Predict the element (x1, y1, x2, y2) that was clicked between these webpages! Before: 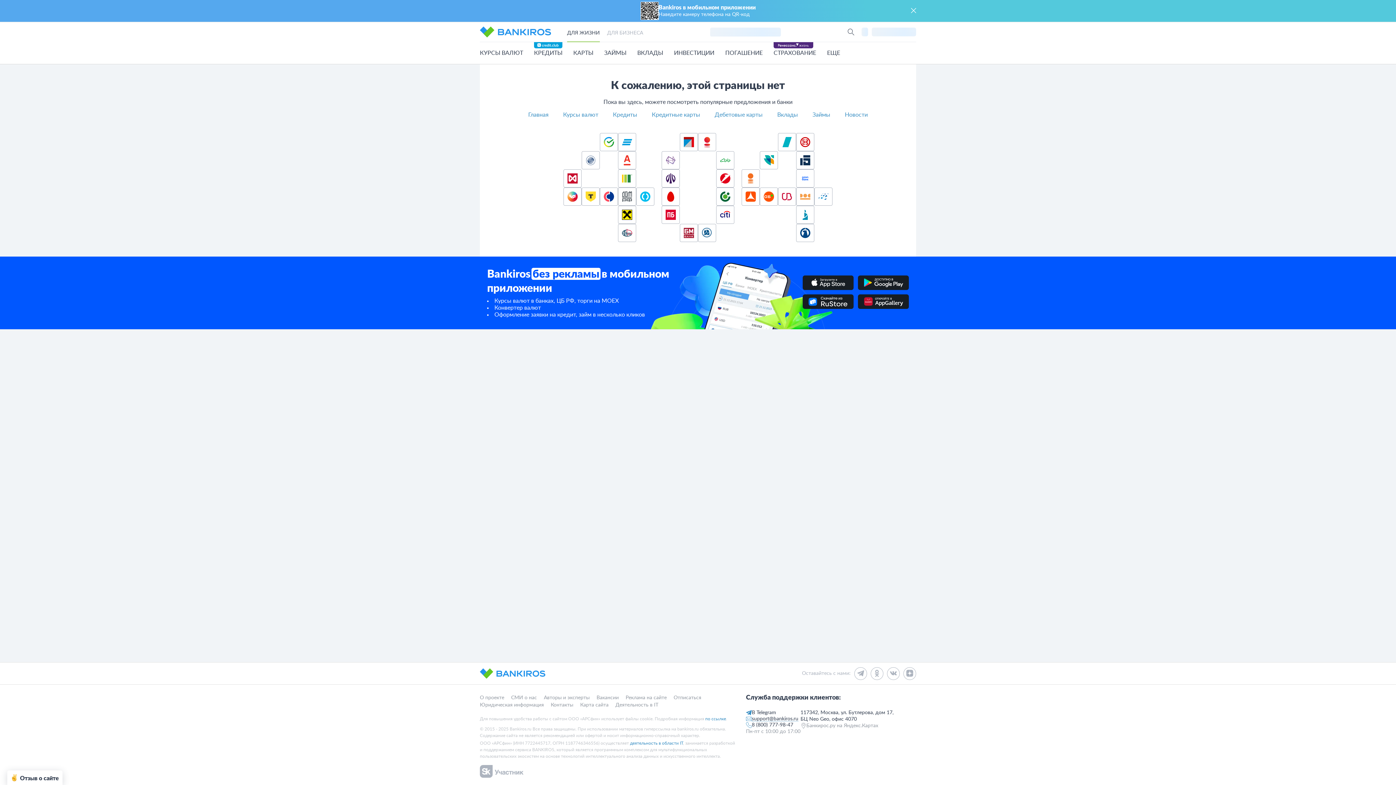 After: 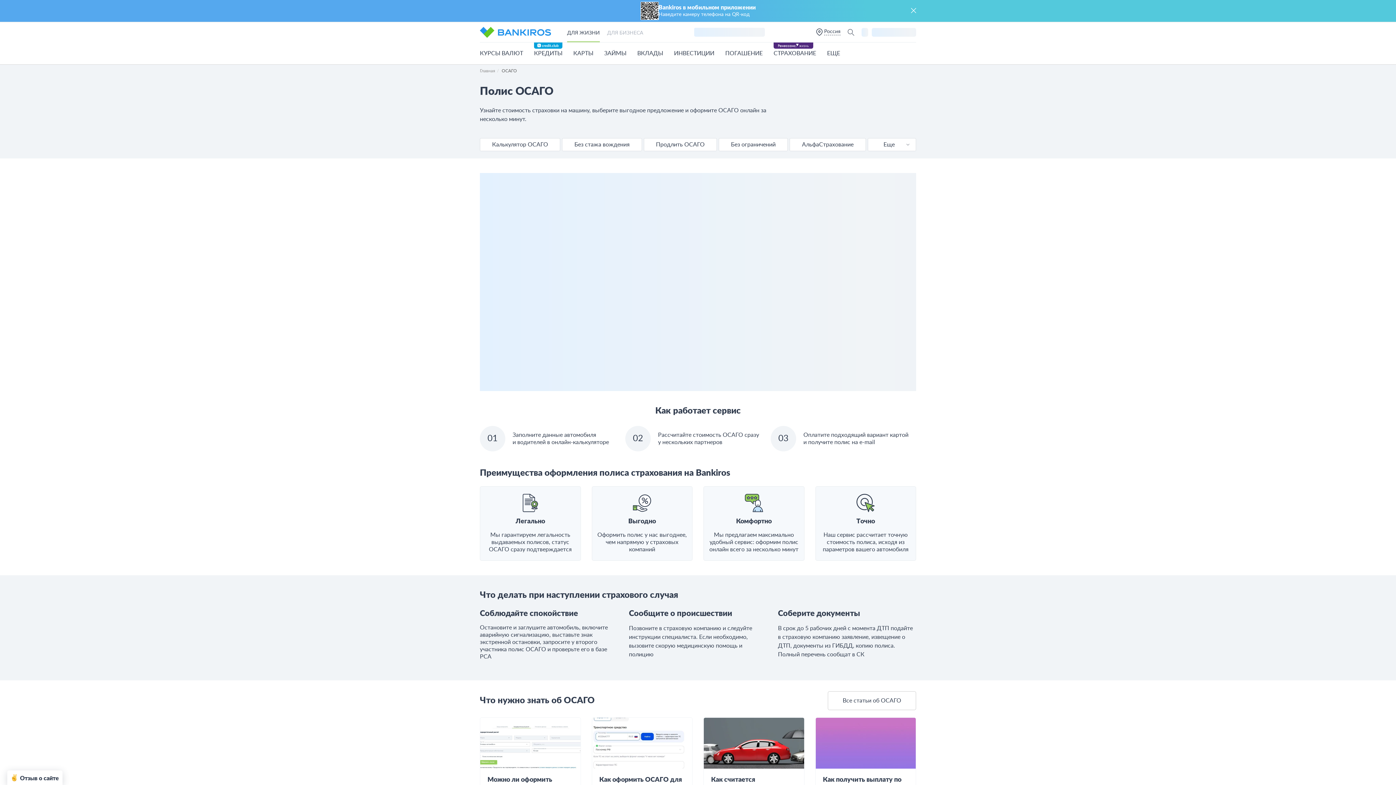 Action: bbox: (773, 49, 816, 56) label: СТРАХОВАНИЕ